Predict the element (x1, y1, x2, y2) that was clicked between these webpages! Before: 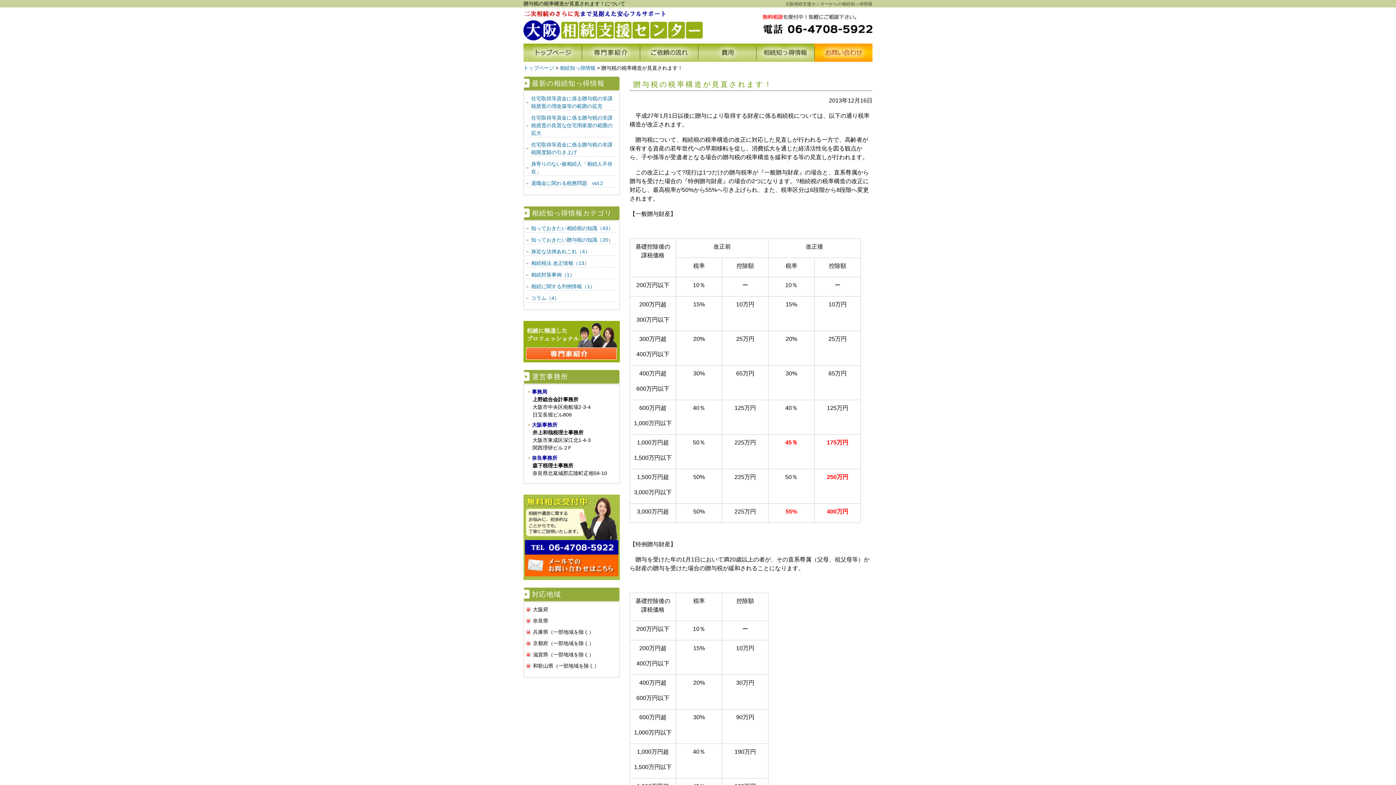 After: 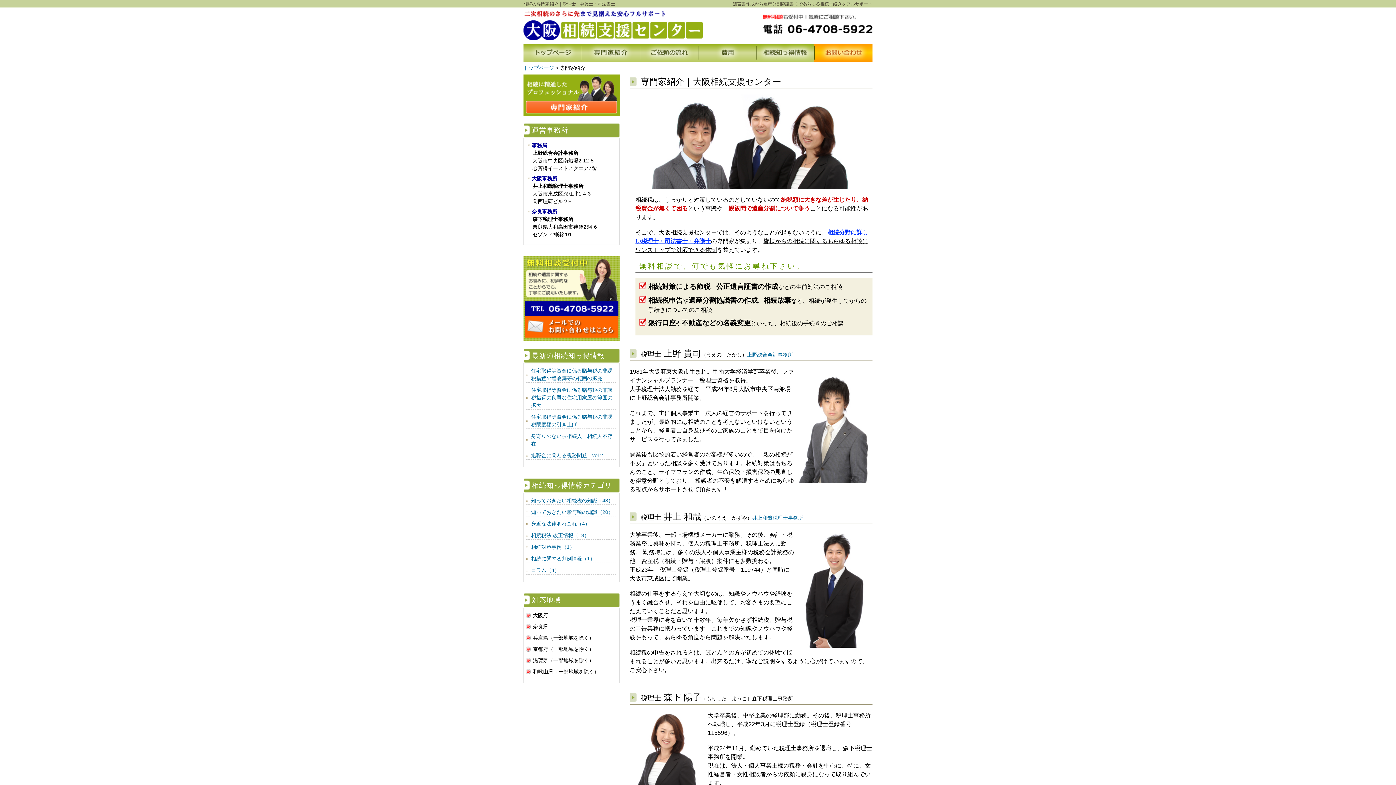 Action: bbox: (523, 357, 620, 363)